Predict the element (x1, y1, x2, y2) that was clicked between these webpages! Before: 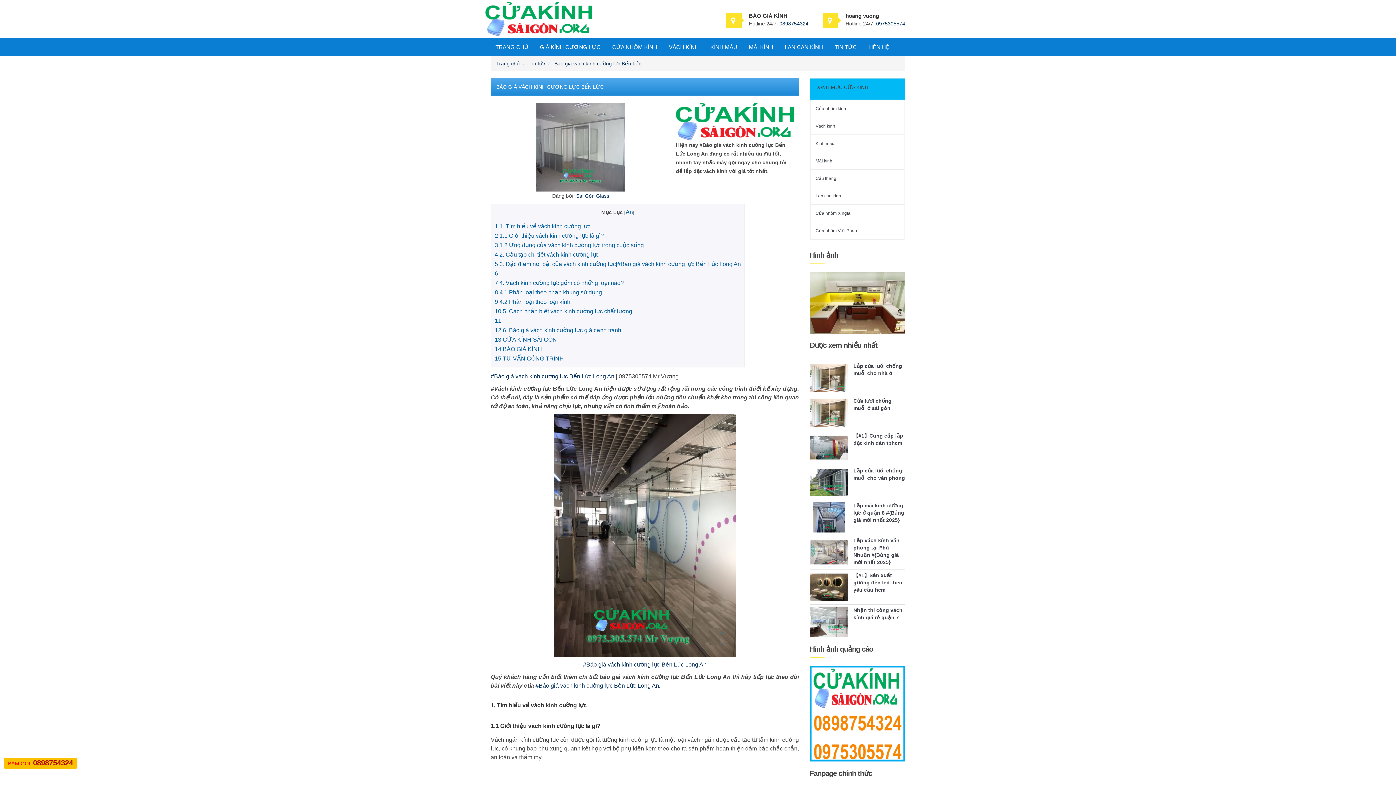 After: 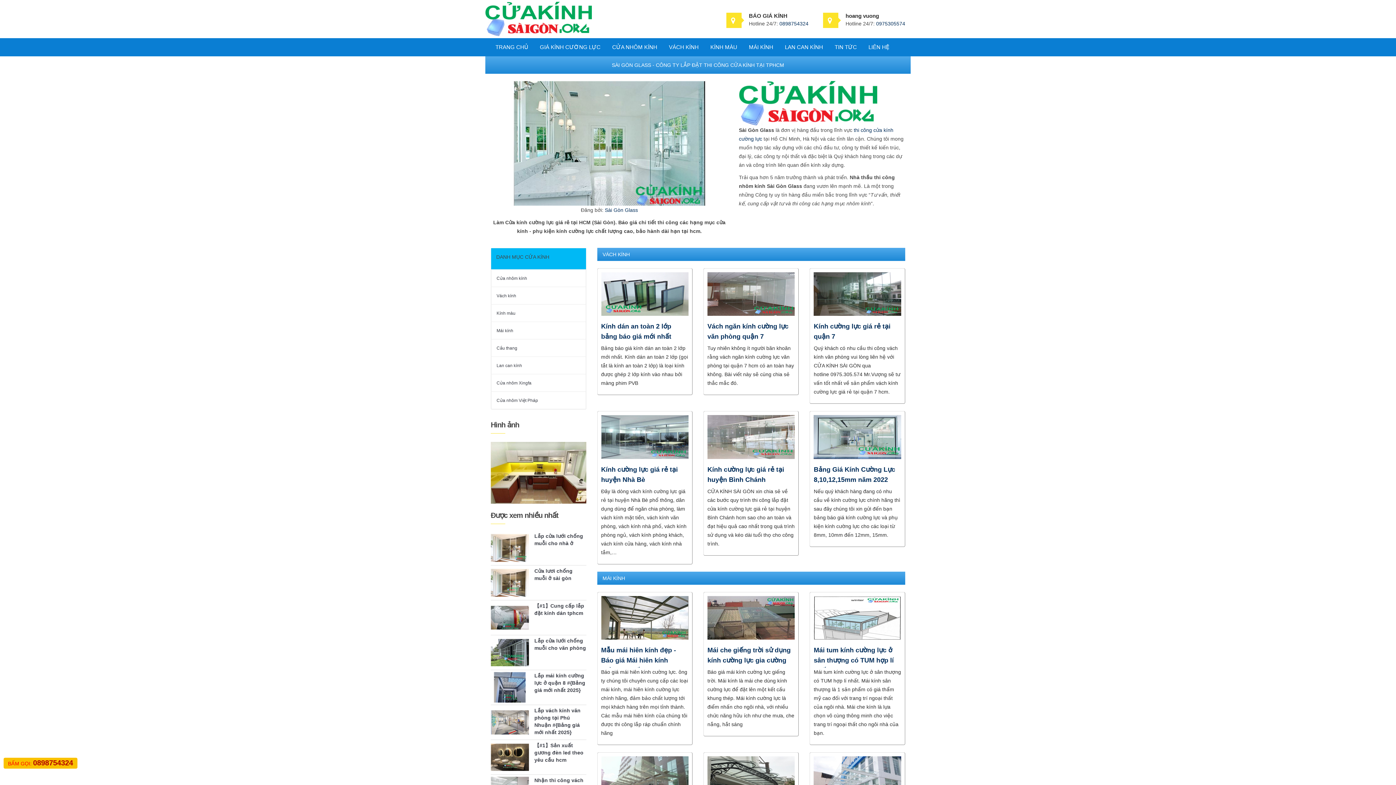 Action: bbox: (485, 15, 591, 21)